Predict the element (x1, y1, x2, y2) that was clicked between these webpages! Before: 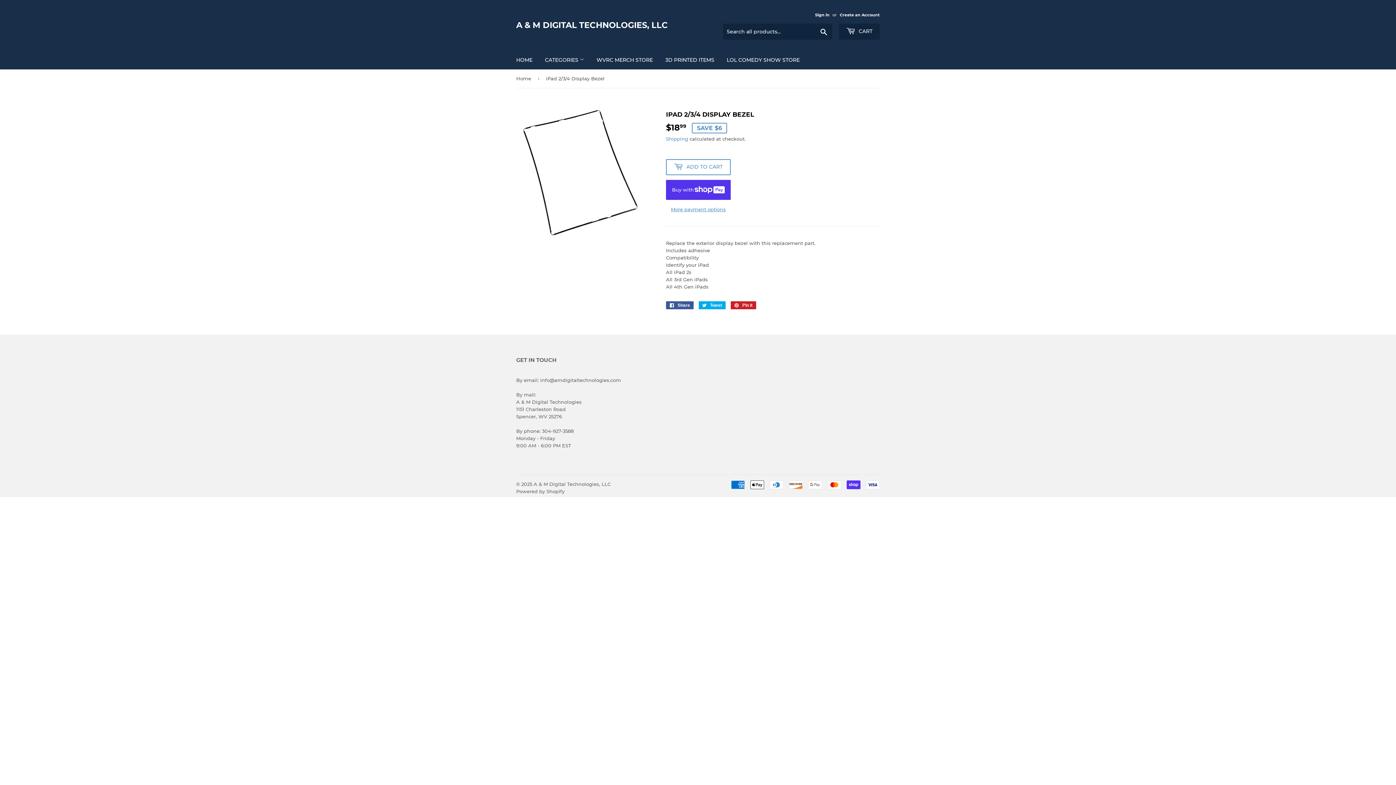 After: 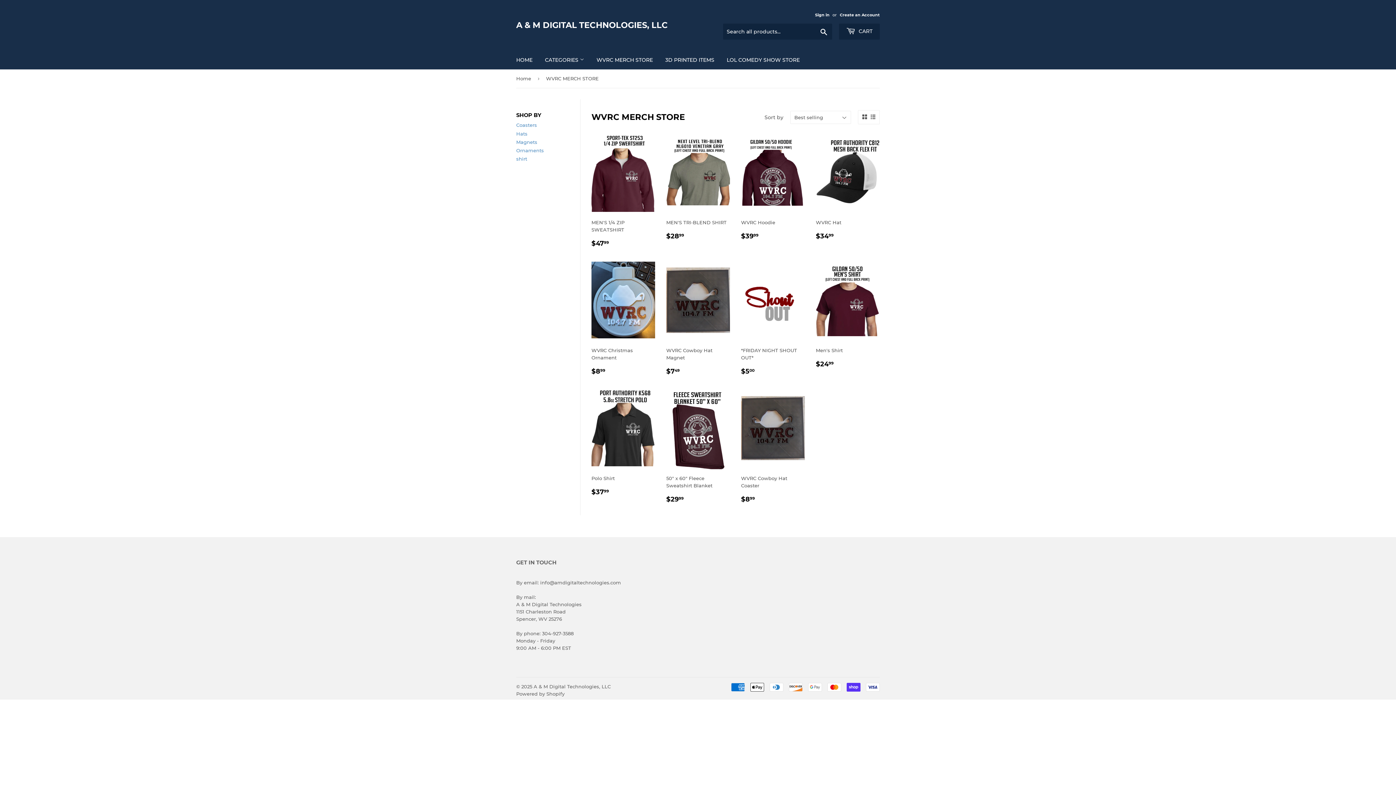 Action: label: WVRC MERCH STORE bbox: (591, 50, 658, 69)